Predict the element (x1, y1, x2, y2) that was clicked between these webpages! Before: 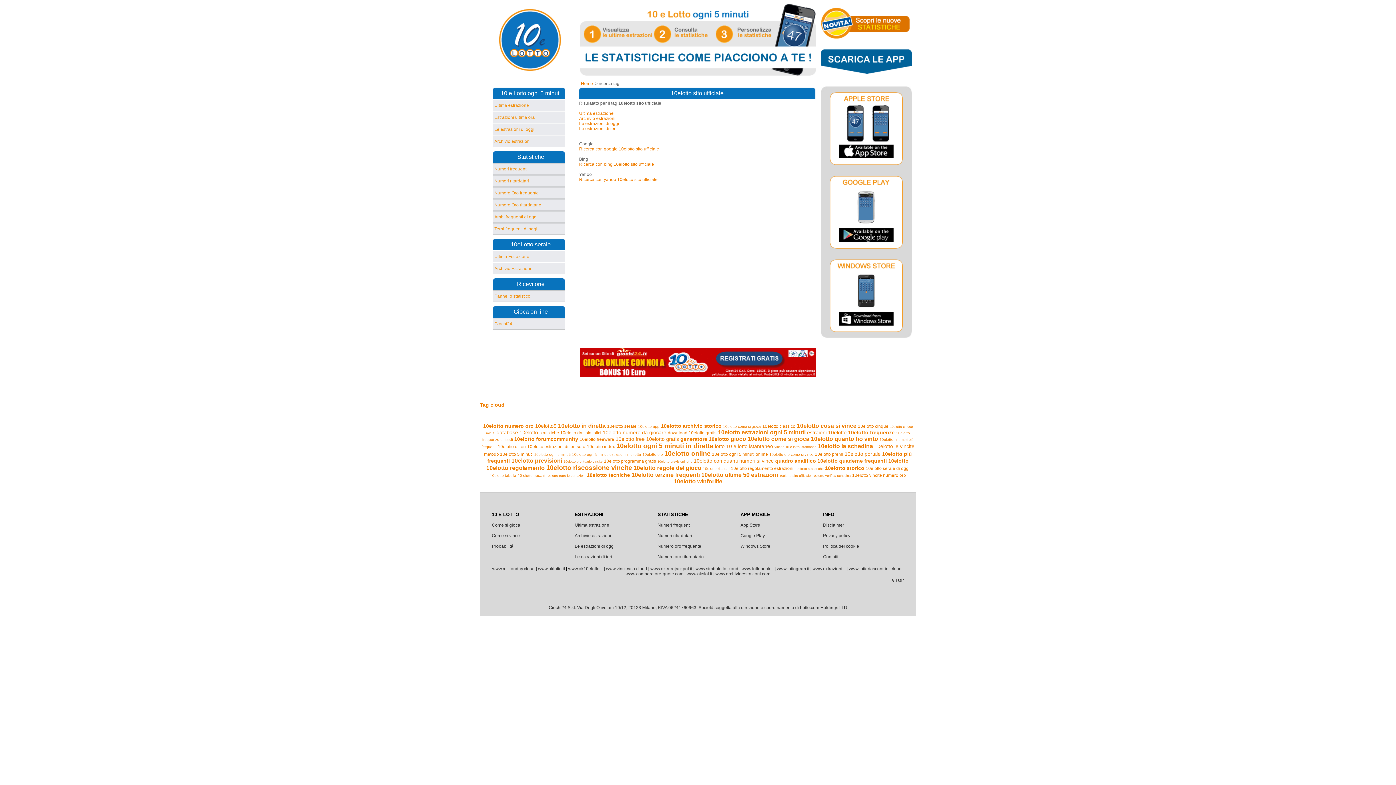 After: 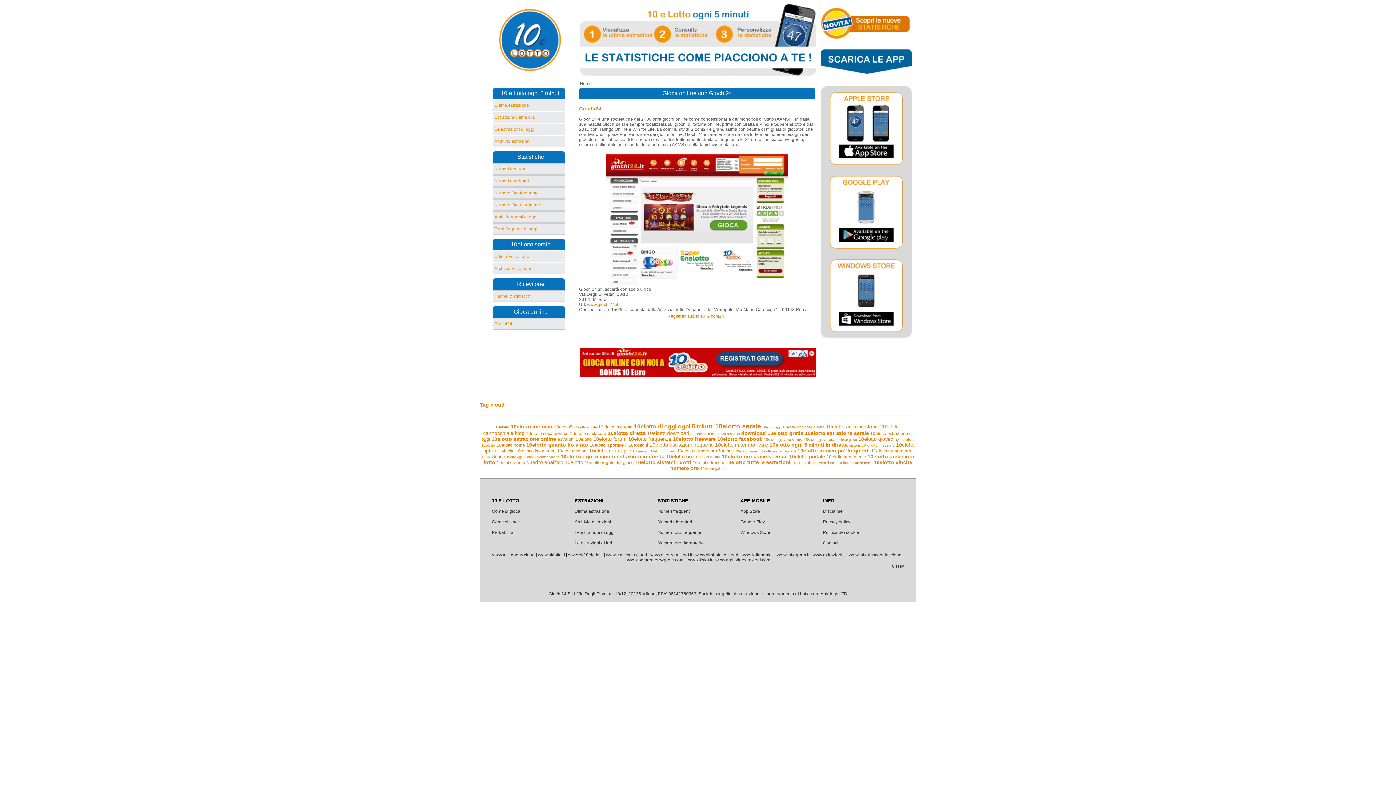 Action: bbox: (490, 318, 567, 329) label: Giochi24